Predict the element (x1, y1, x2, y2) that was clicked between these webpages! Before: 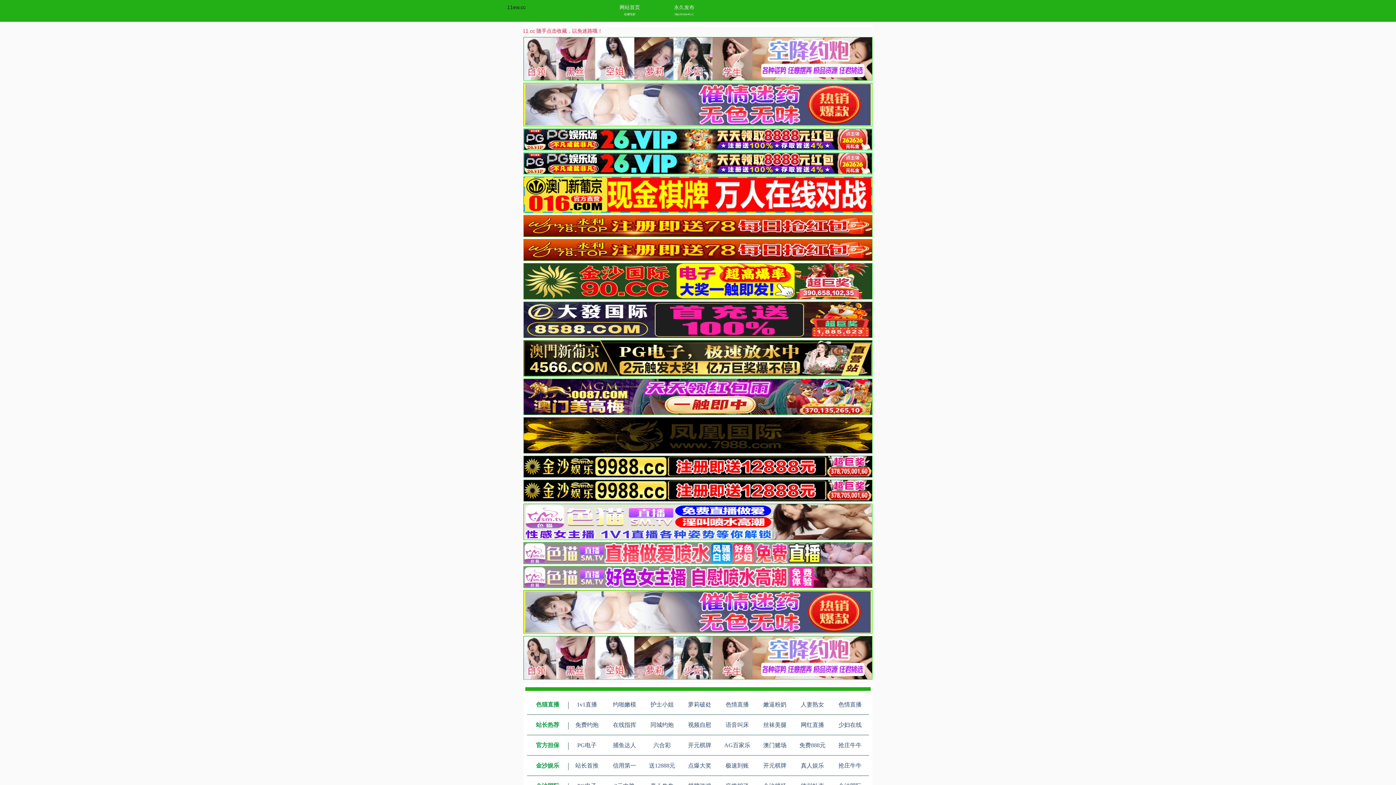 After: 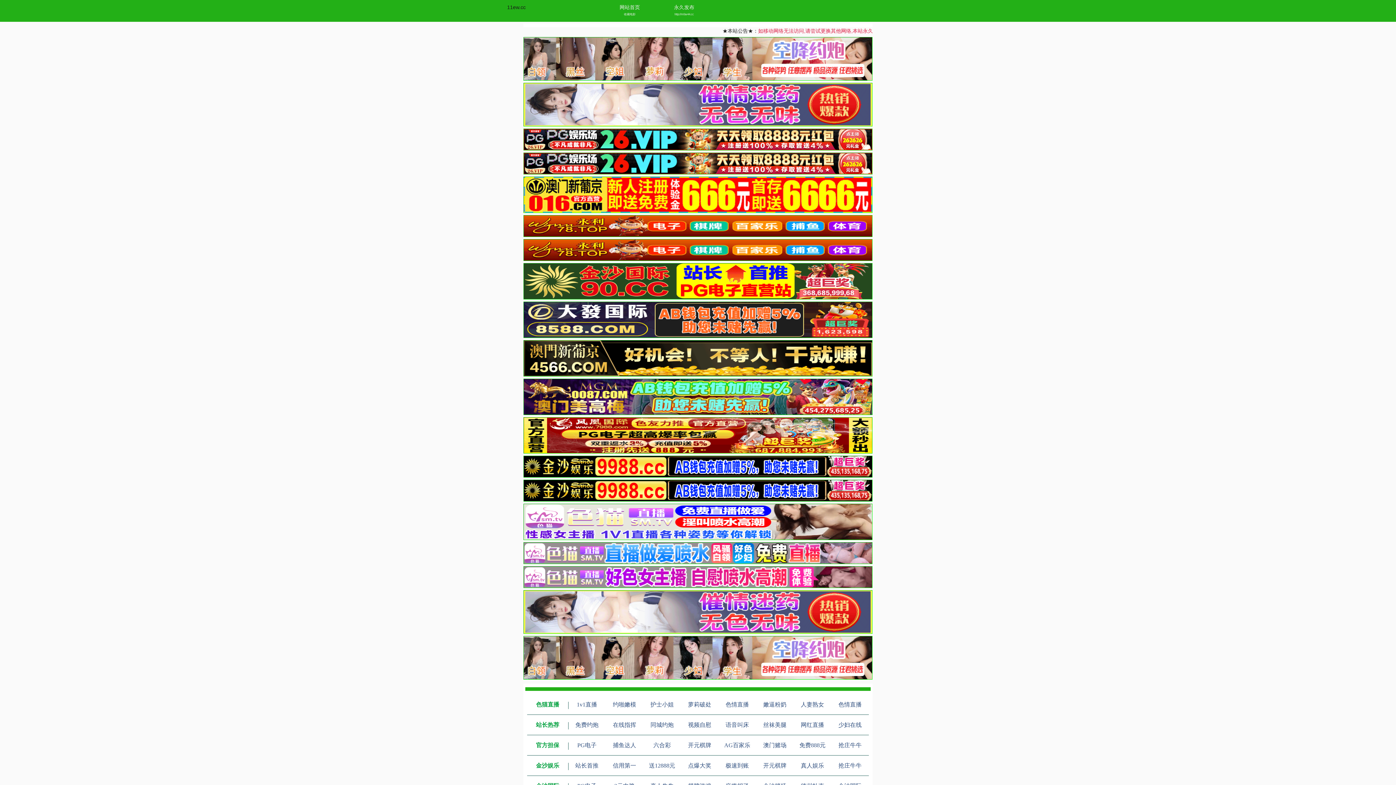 Action: label: 点爆大奖 bbox: (688, 762, 711, 769)